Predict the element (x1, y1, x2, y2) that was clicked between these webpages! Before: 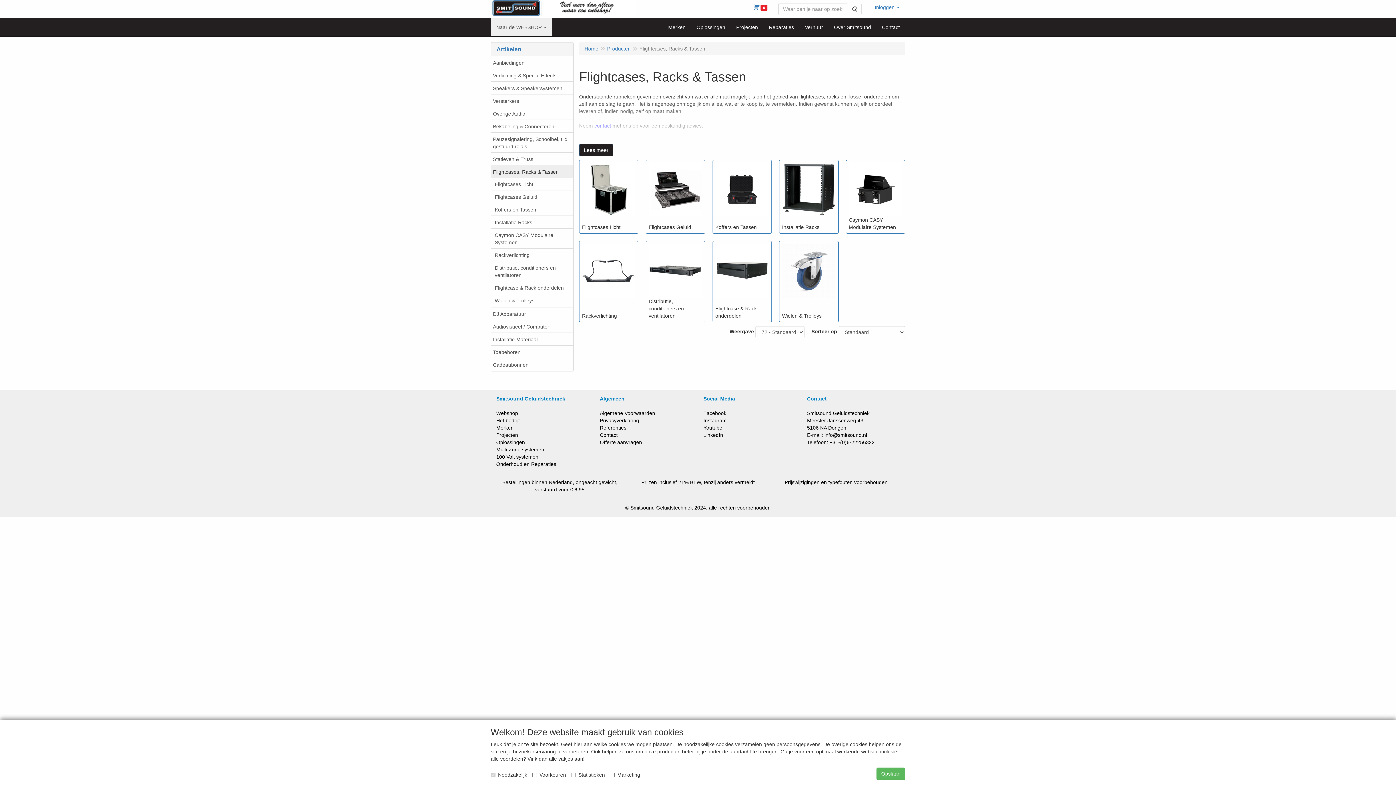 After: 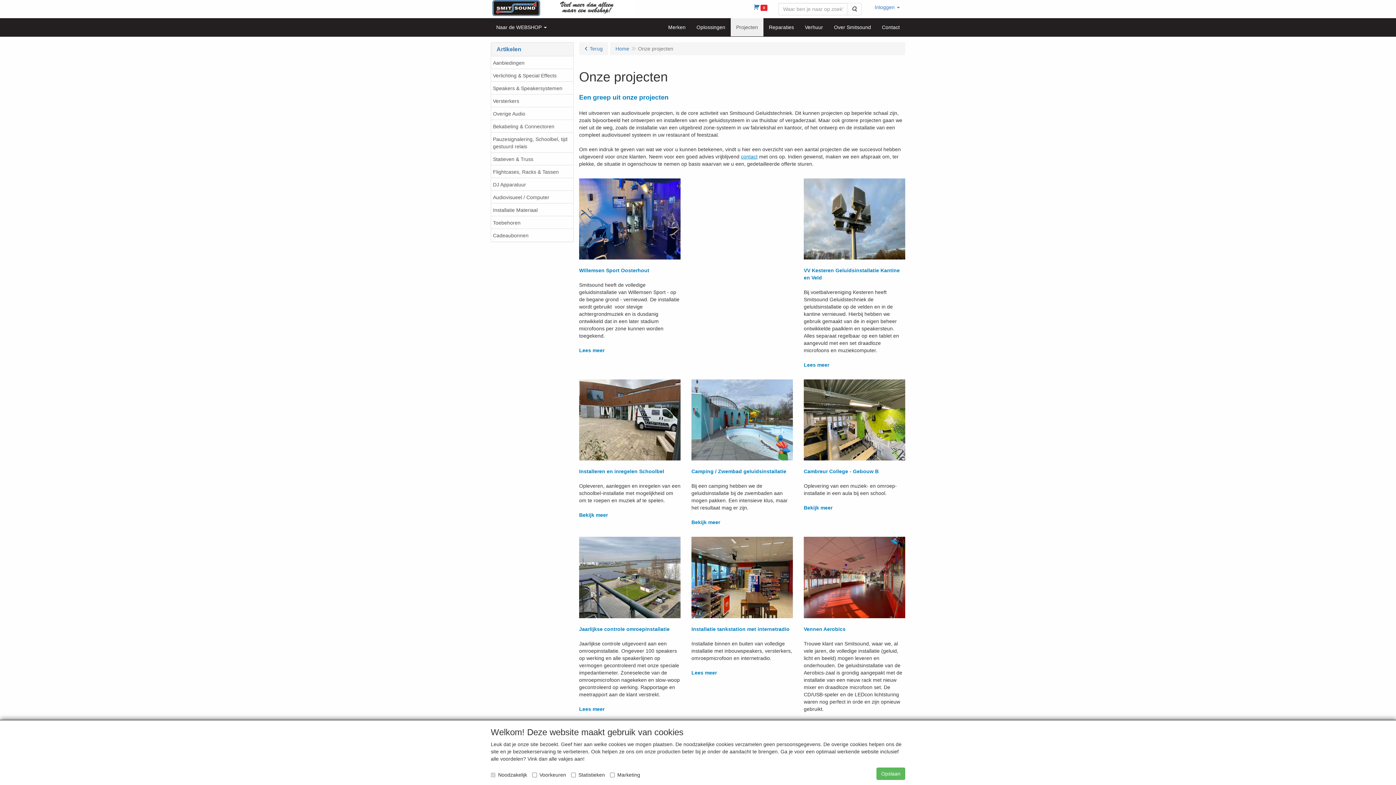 Action: label: Projecten bbox: (730, 18, 763, 36)